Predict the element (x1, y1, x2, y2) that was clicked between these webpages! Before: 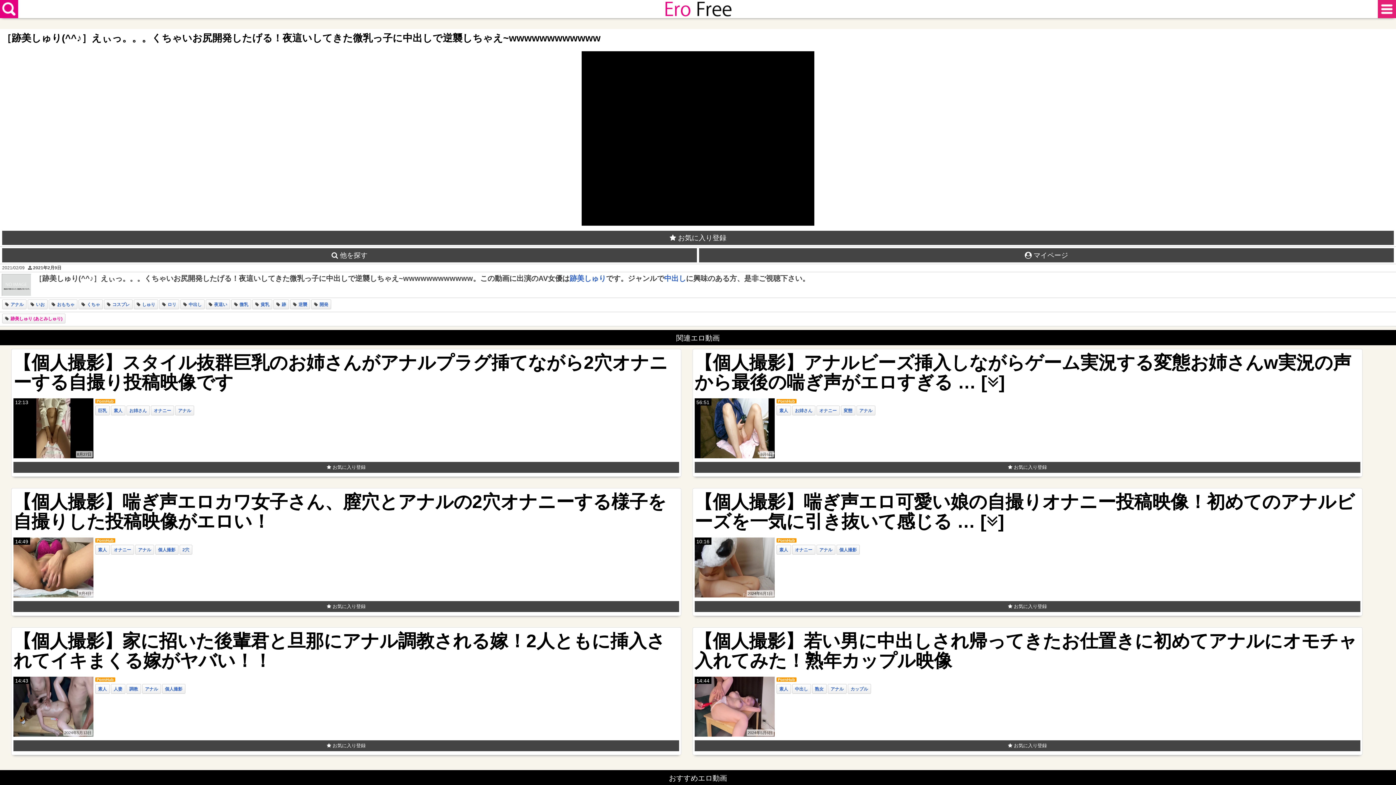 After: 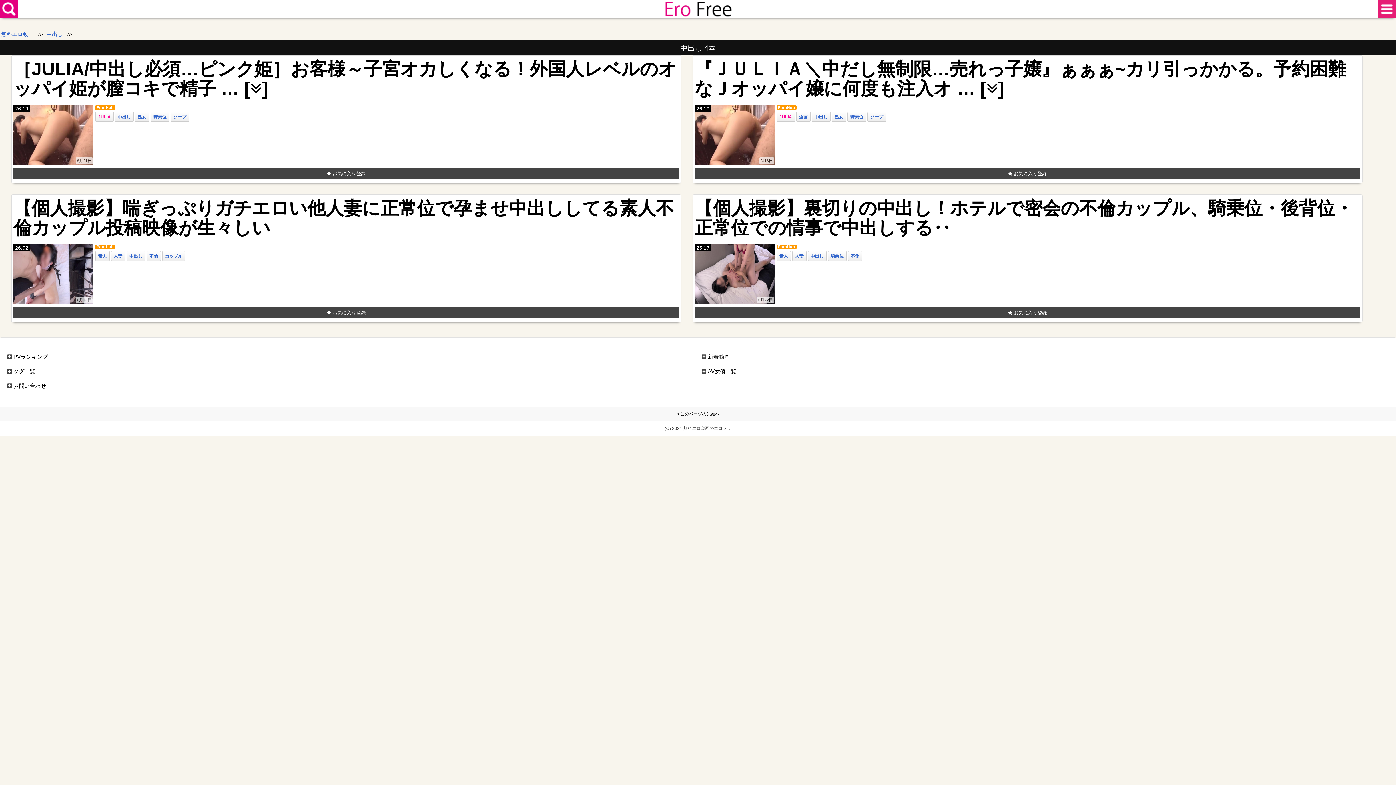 Action: label: 中出し bbox: (188, 302, 201, 307)